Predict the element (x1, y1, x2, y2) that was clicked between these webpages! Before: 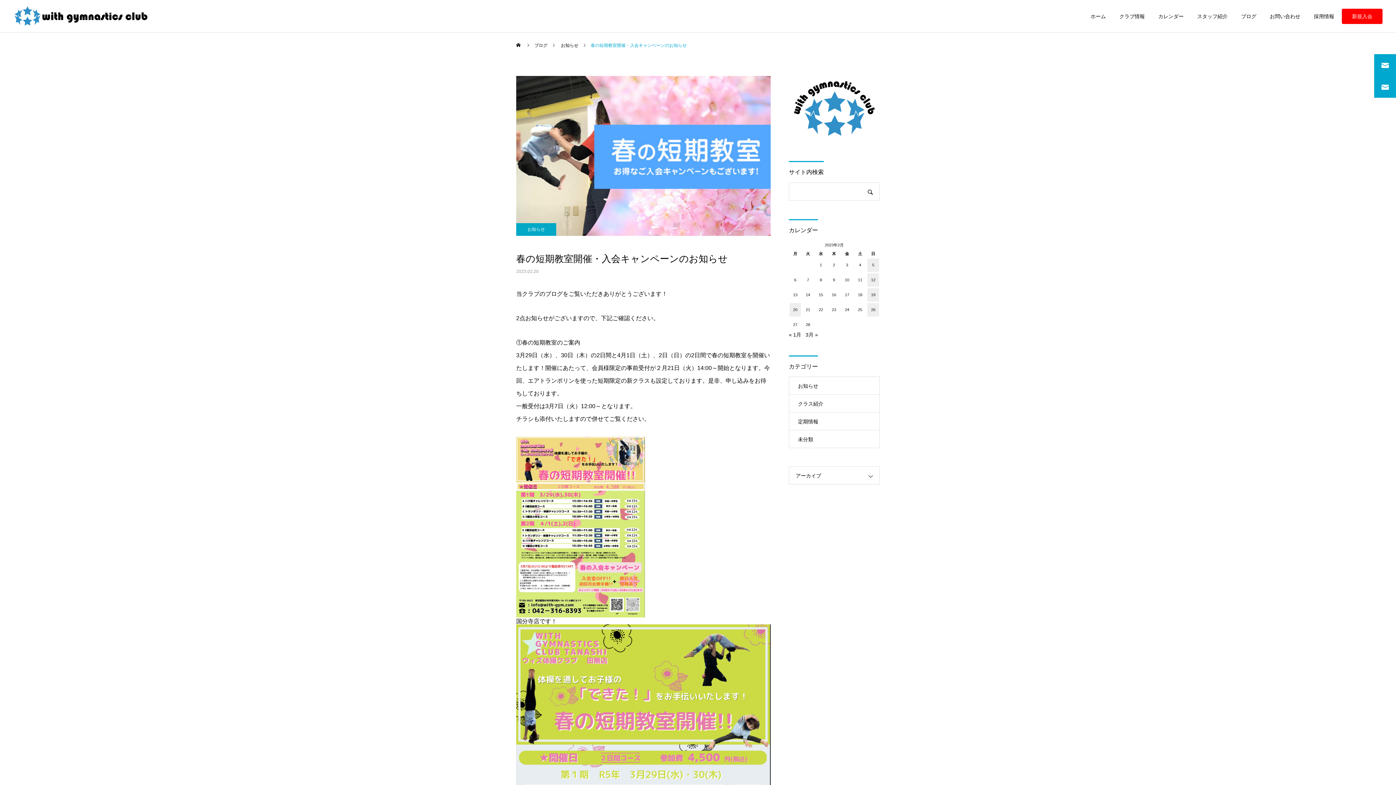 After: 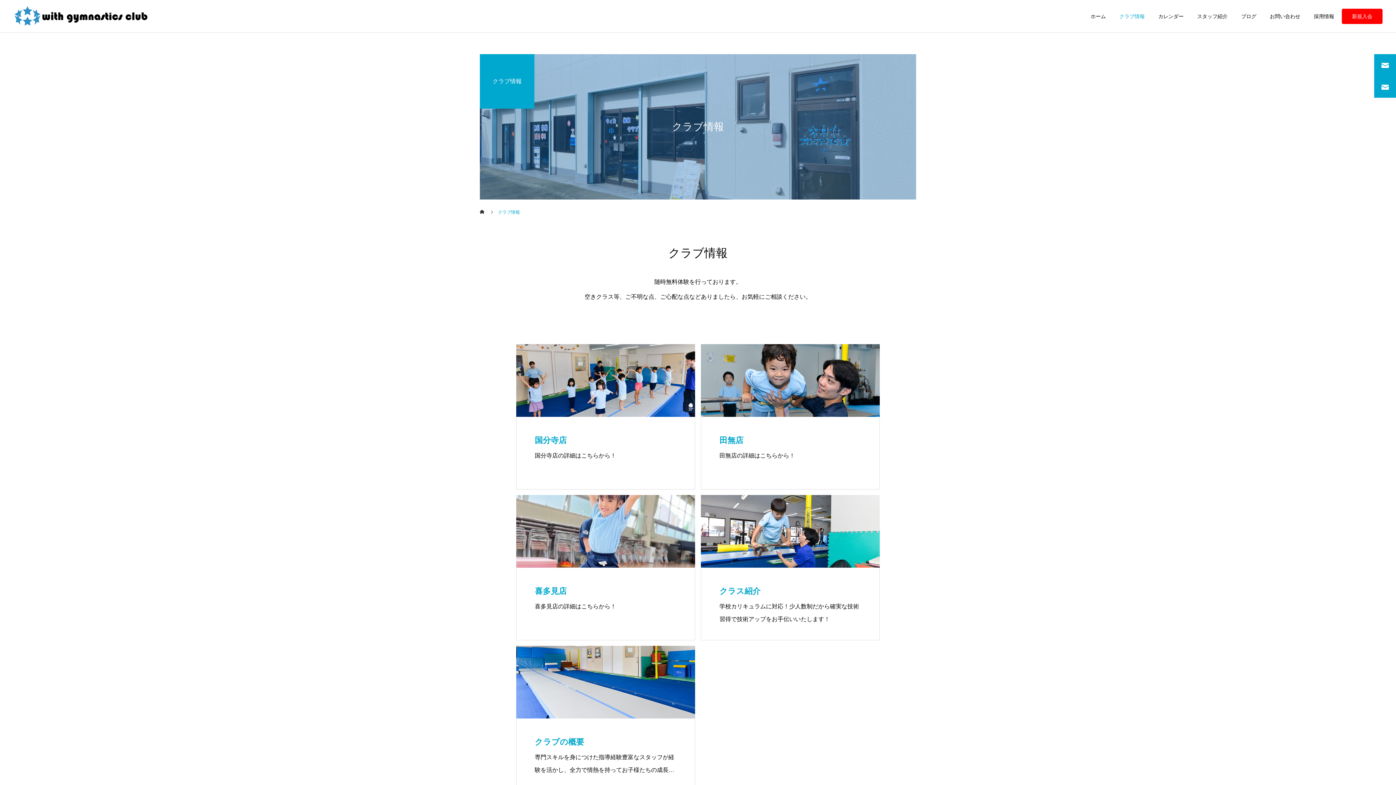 Action: bbox: (1106, 0, 1145, 32) label: クラブ情報